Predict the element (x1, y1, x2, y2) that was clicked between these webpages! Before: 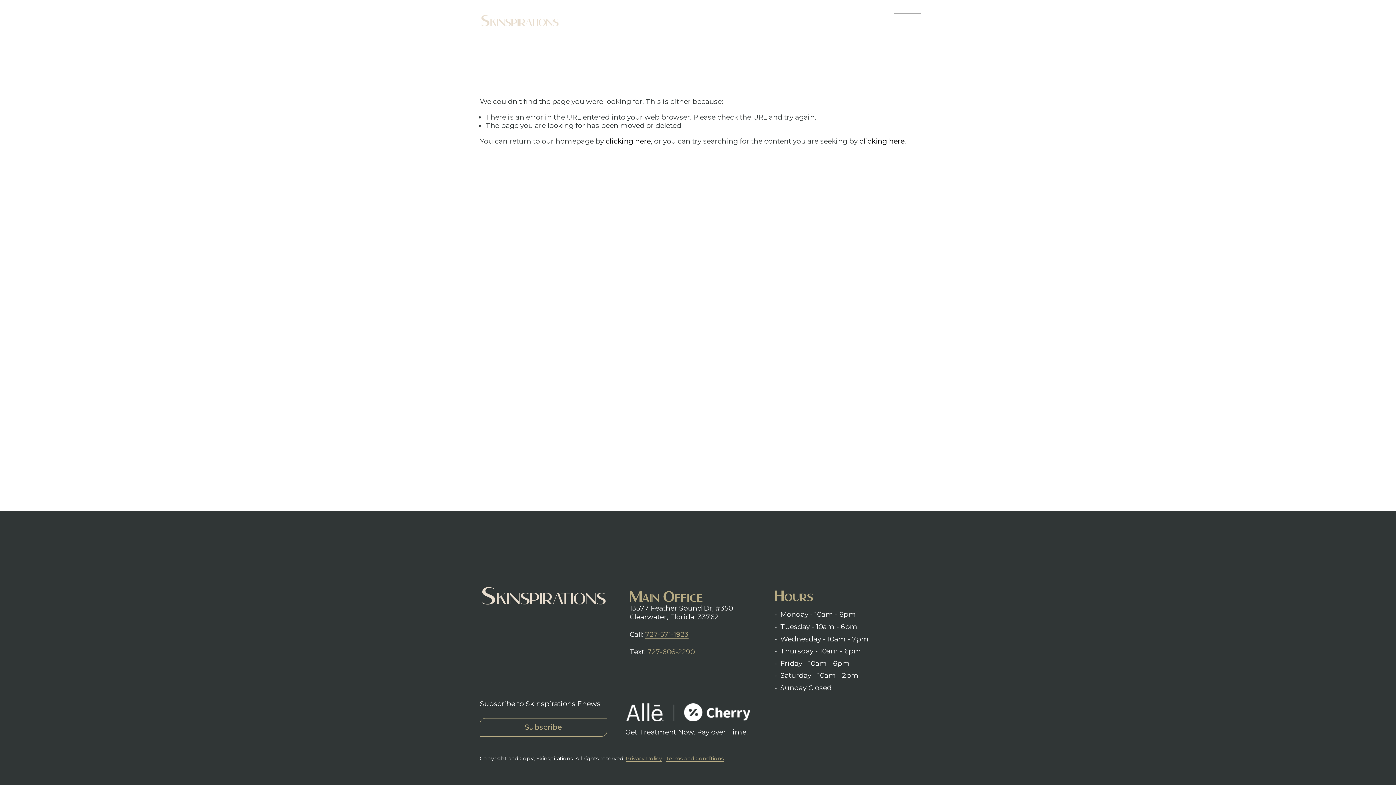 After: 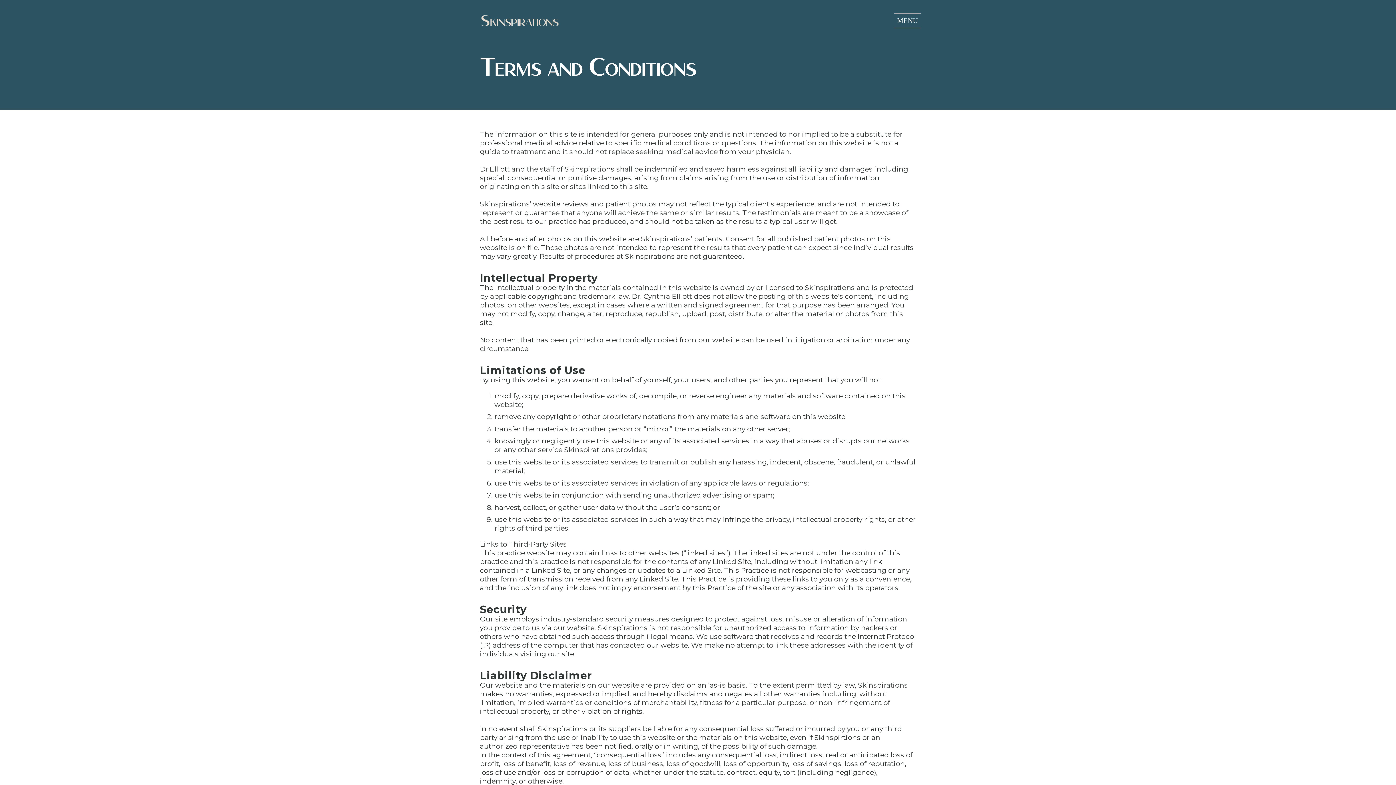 Action: label: Terms and Conditions bbox: (666, 755, 724, 762)